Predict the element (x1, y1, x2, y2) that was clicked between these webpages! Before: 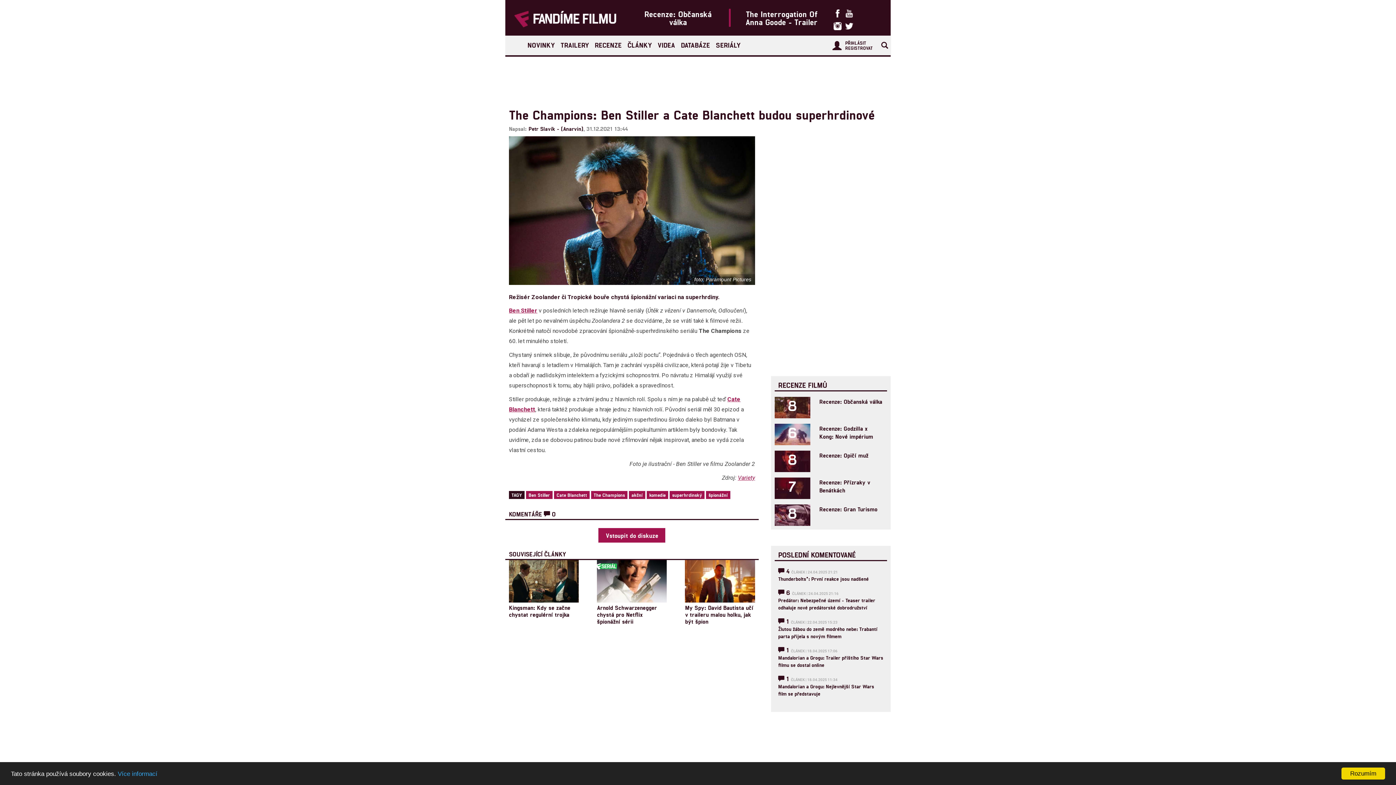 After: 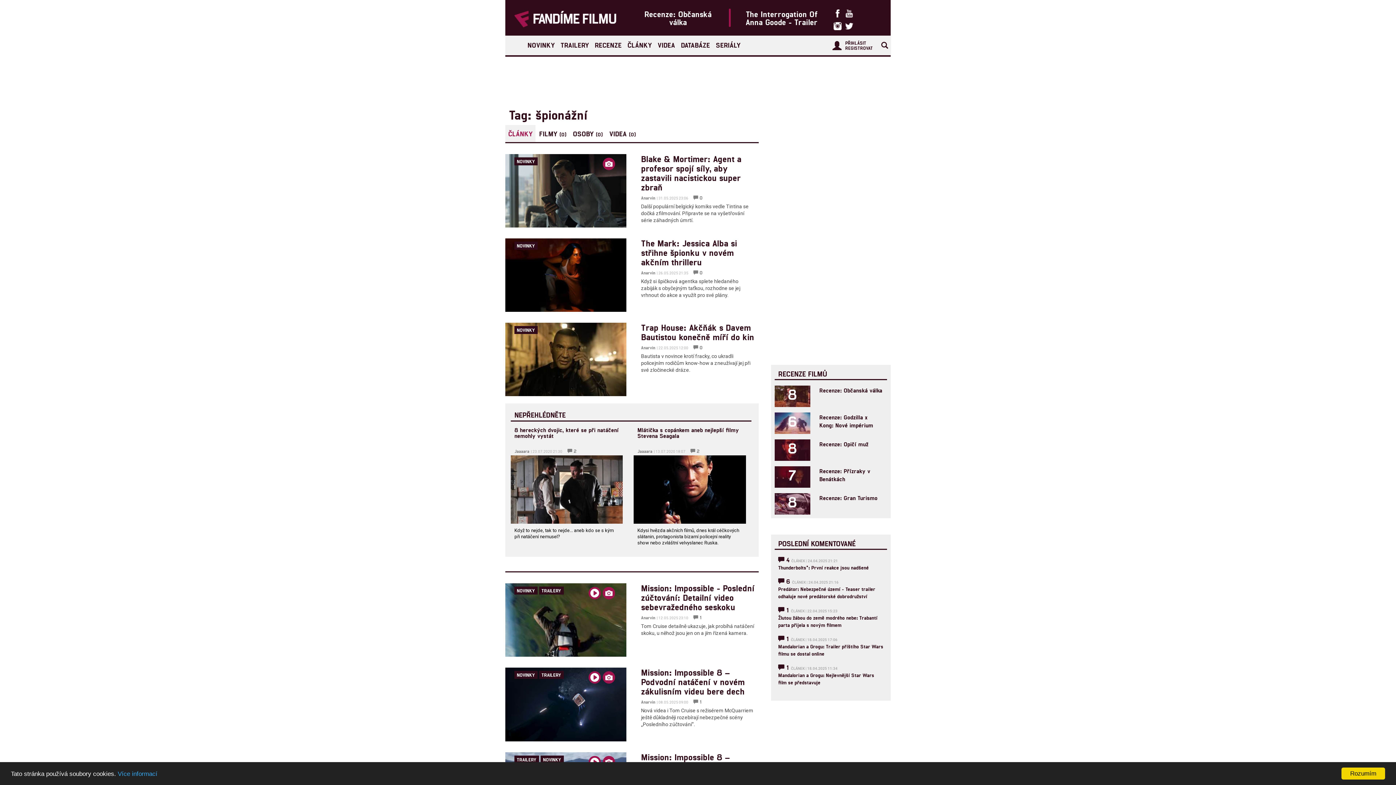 Action: bbox: (708, 492, 728, 498) label: špionážní